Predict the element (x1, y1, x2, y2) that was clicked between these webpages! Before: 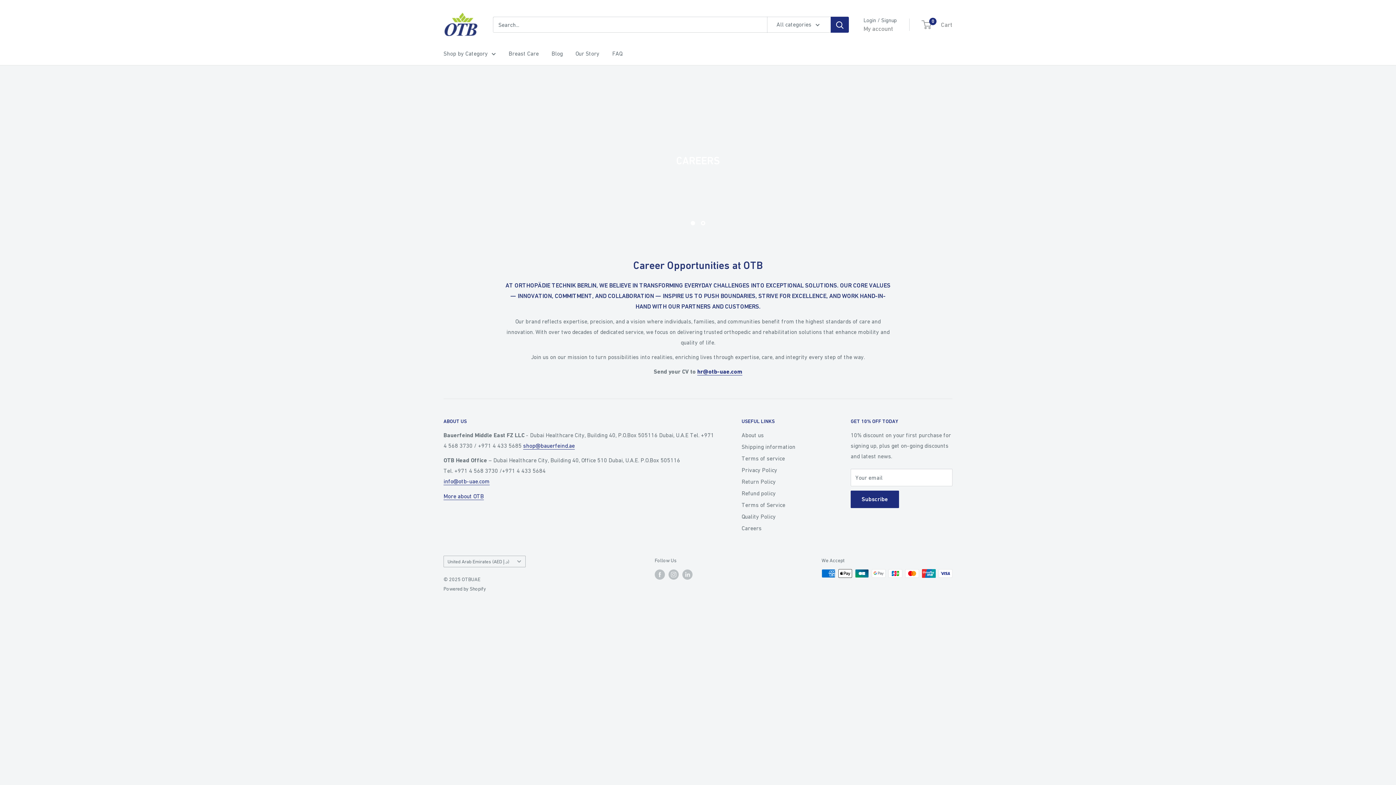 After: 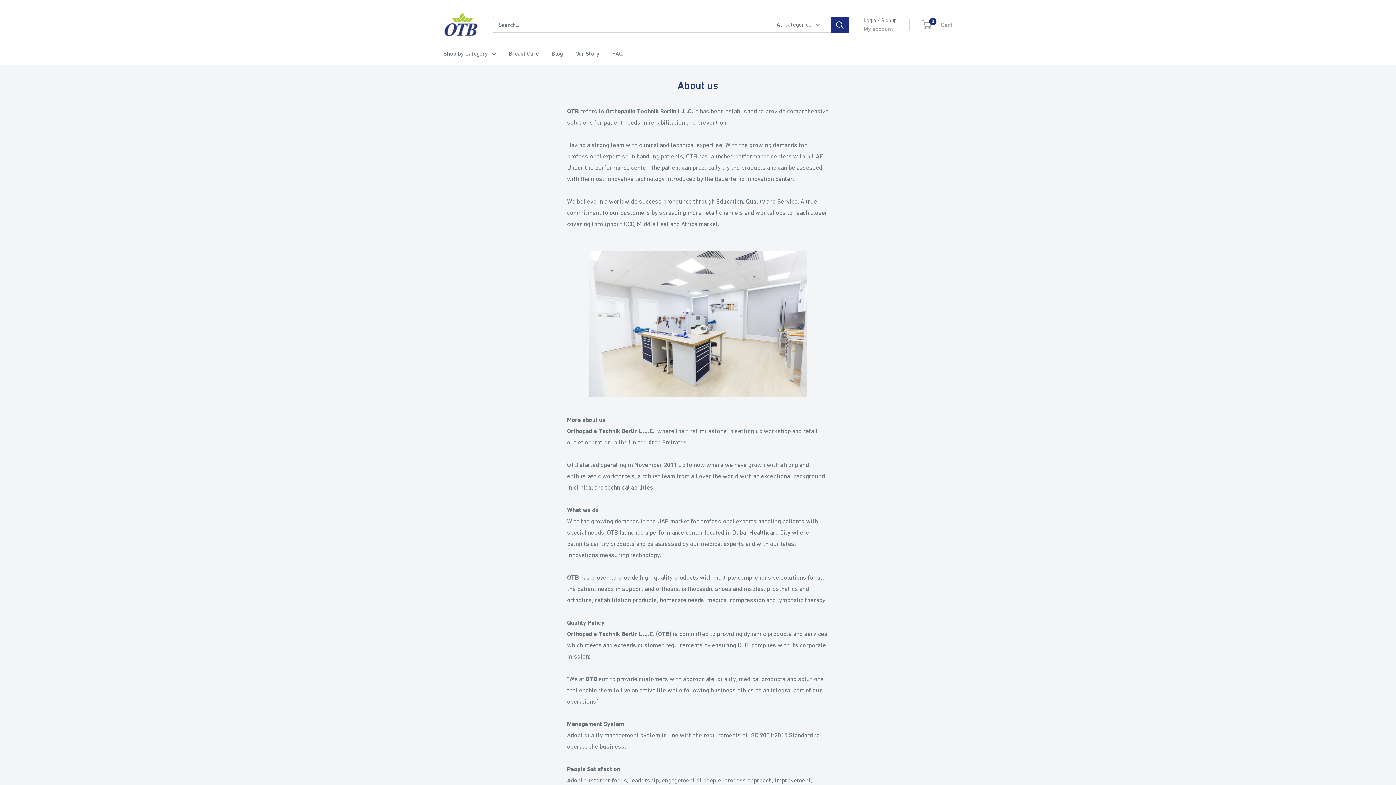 Action: label: More about OTB bbox: (443, 492, 484, 499)